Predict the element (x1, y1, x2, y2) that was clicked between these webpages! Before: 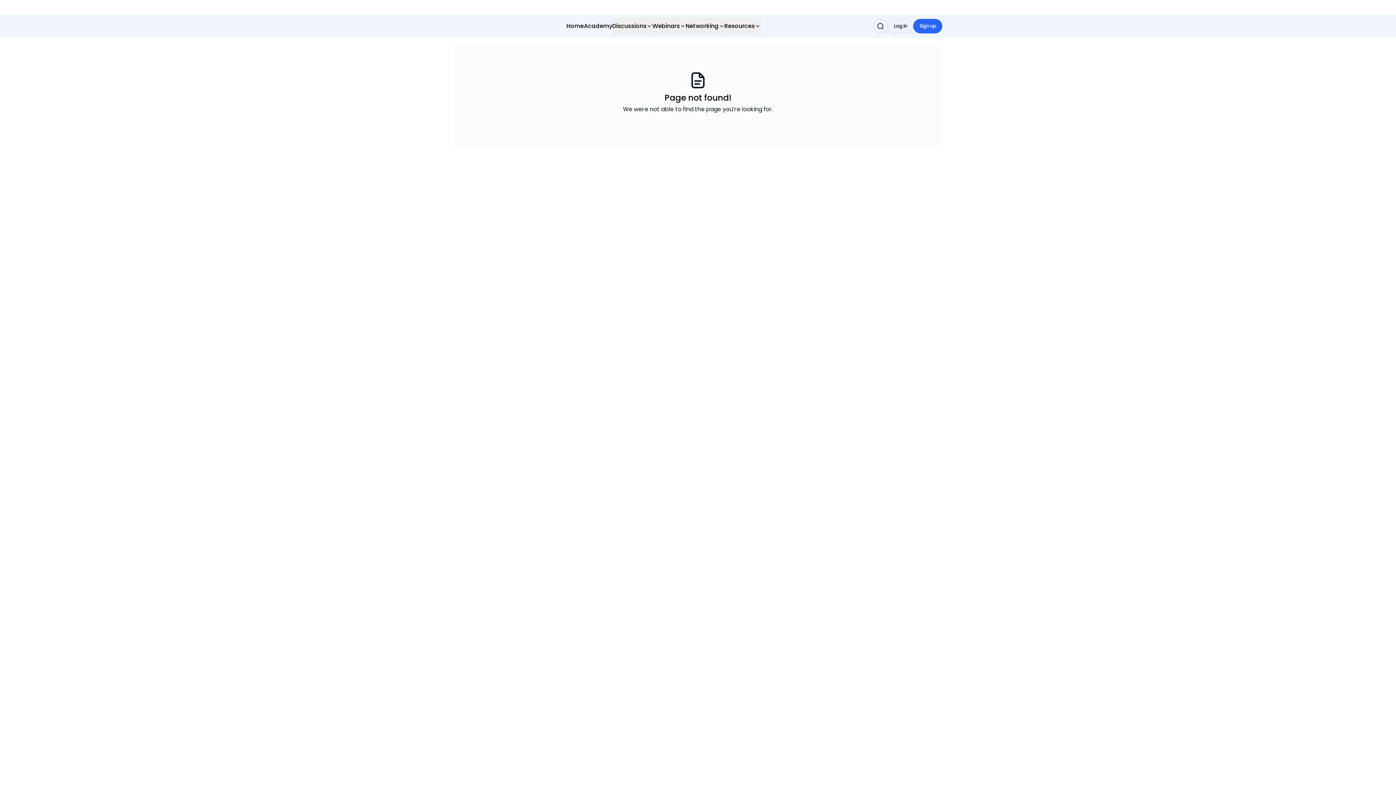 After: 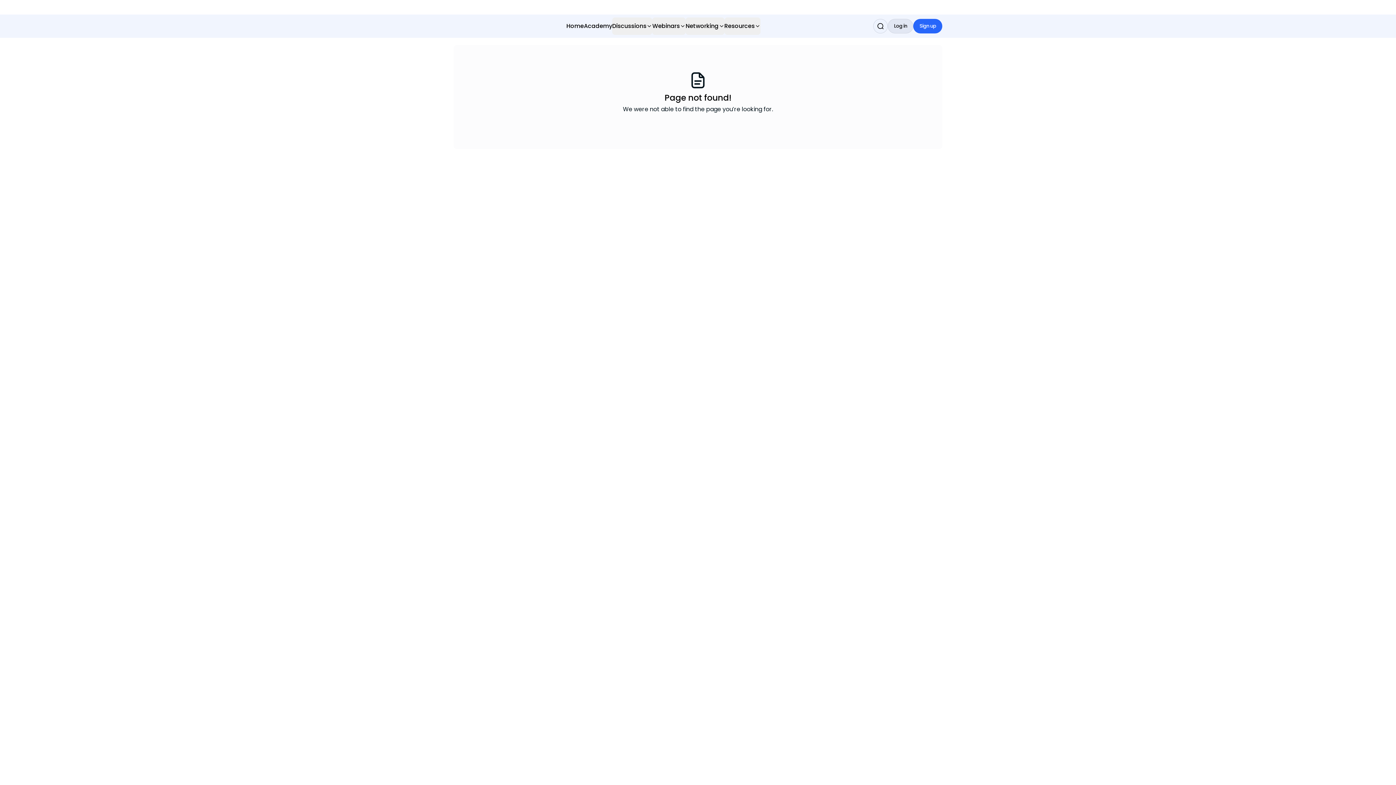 Action: bbox: (888, 18, 913, 33) label: Log in